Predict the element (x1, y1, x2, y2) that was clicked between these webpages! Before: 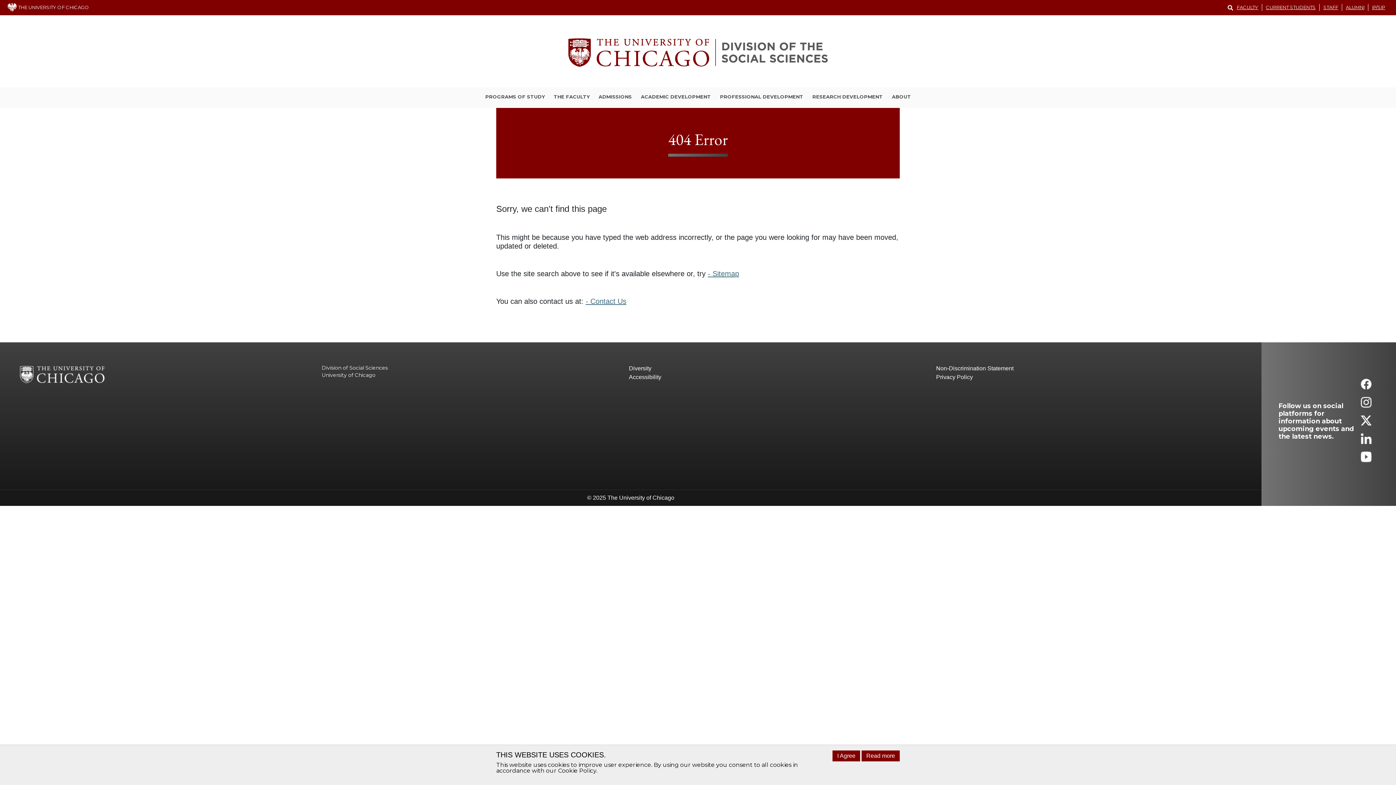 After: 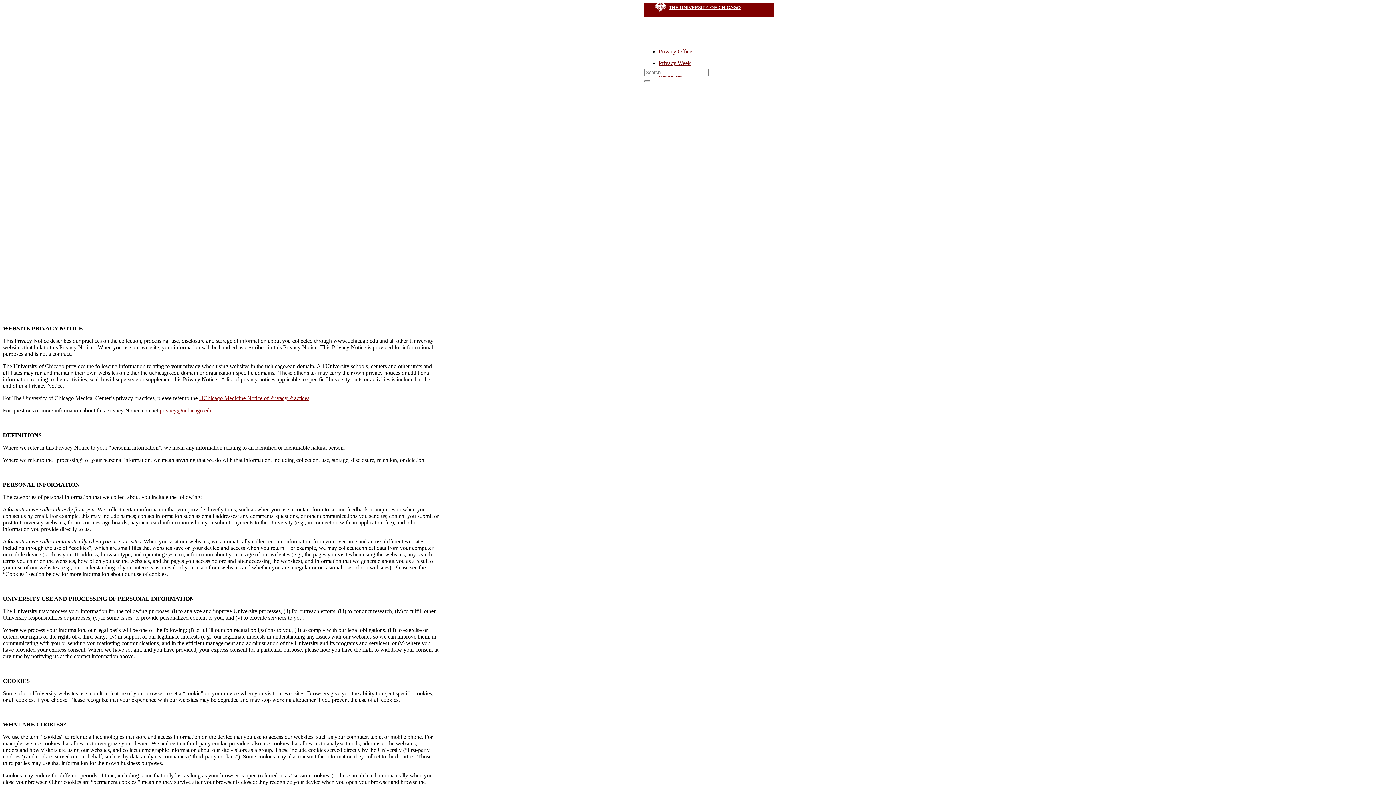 Action: bbox: (936, 373, 1243, 381) label: Privacy Policy